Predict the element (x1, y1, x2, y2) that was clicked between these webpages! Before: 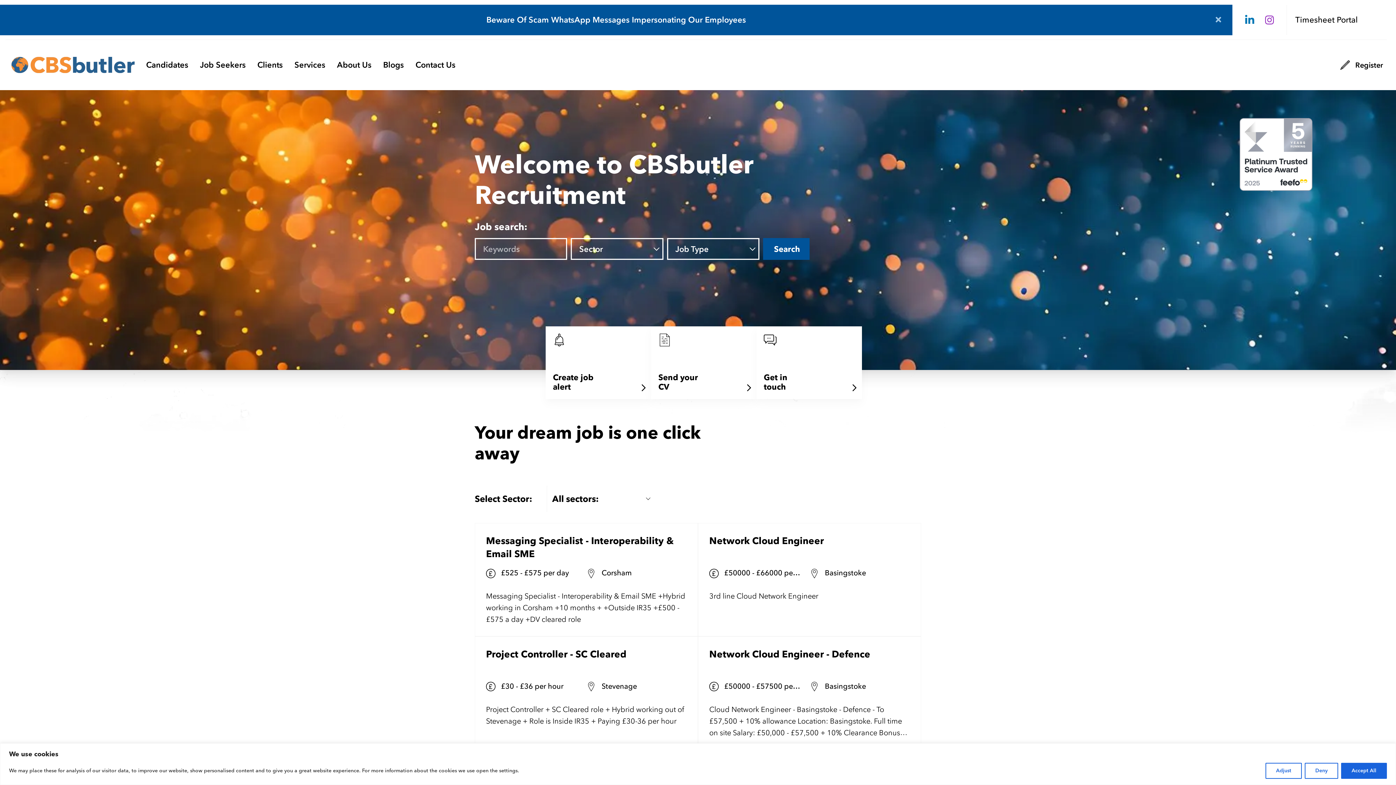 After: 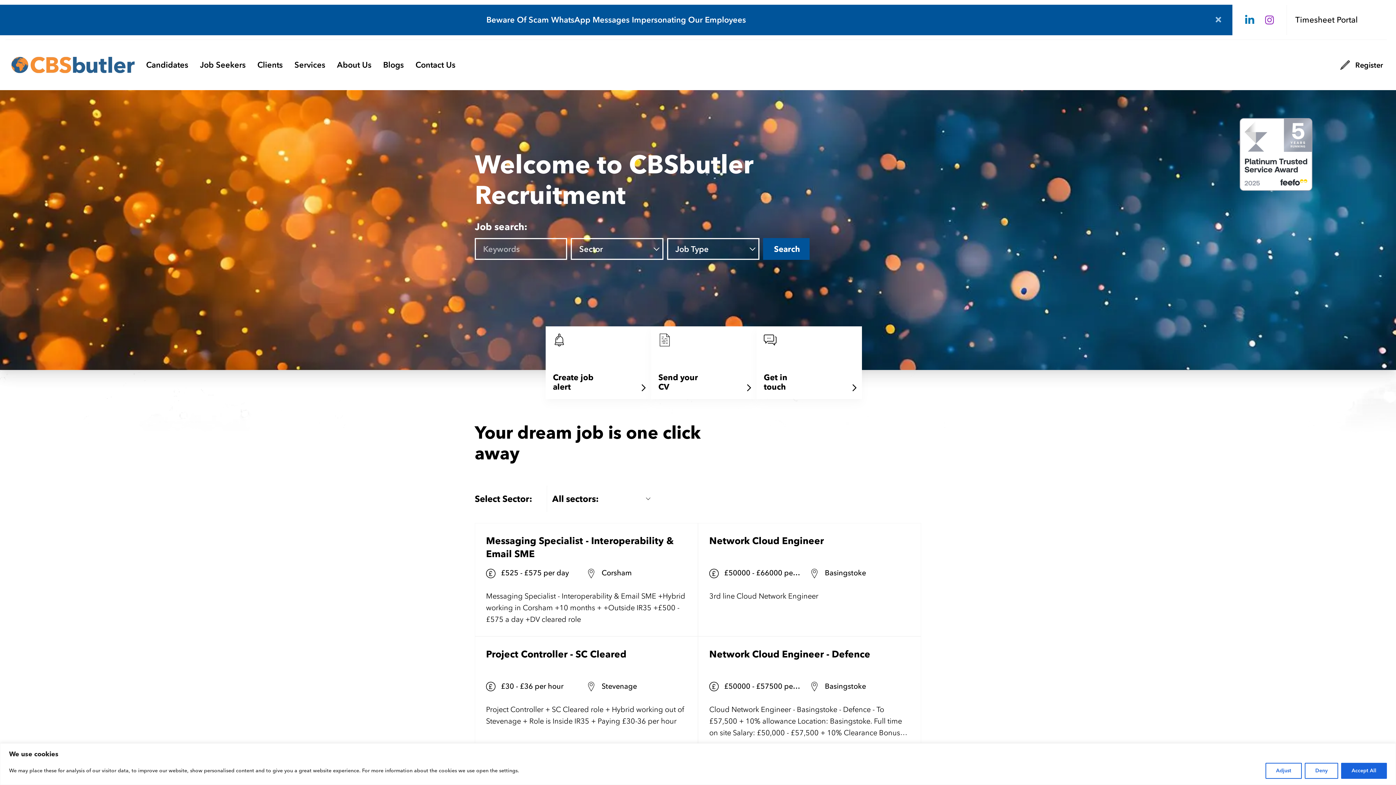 Action: bbox: (1259, 8, 1279, 31)